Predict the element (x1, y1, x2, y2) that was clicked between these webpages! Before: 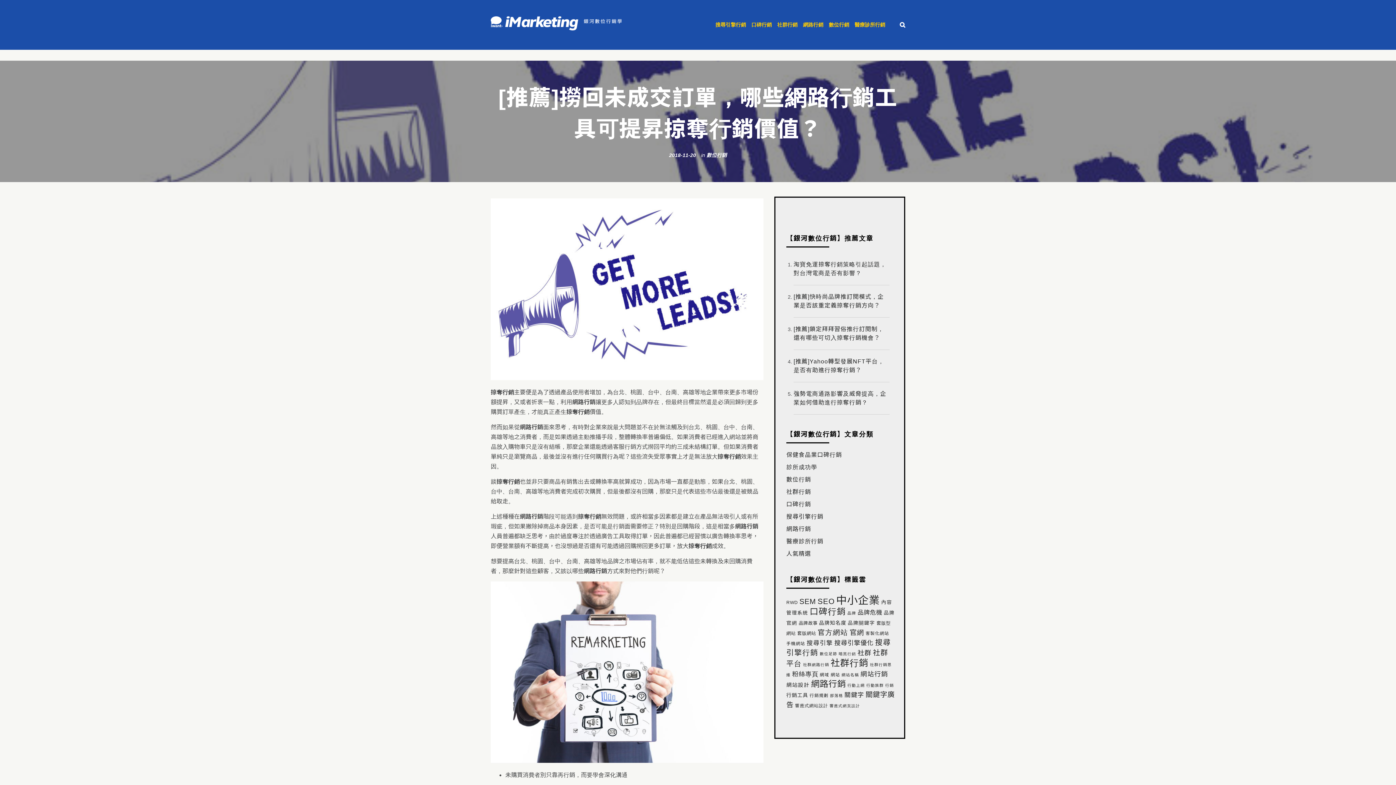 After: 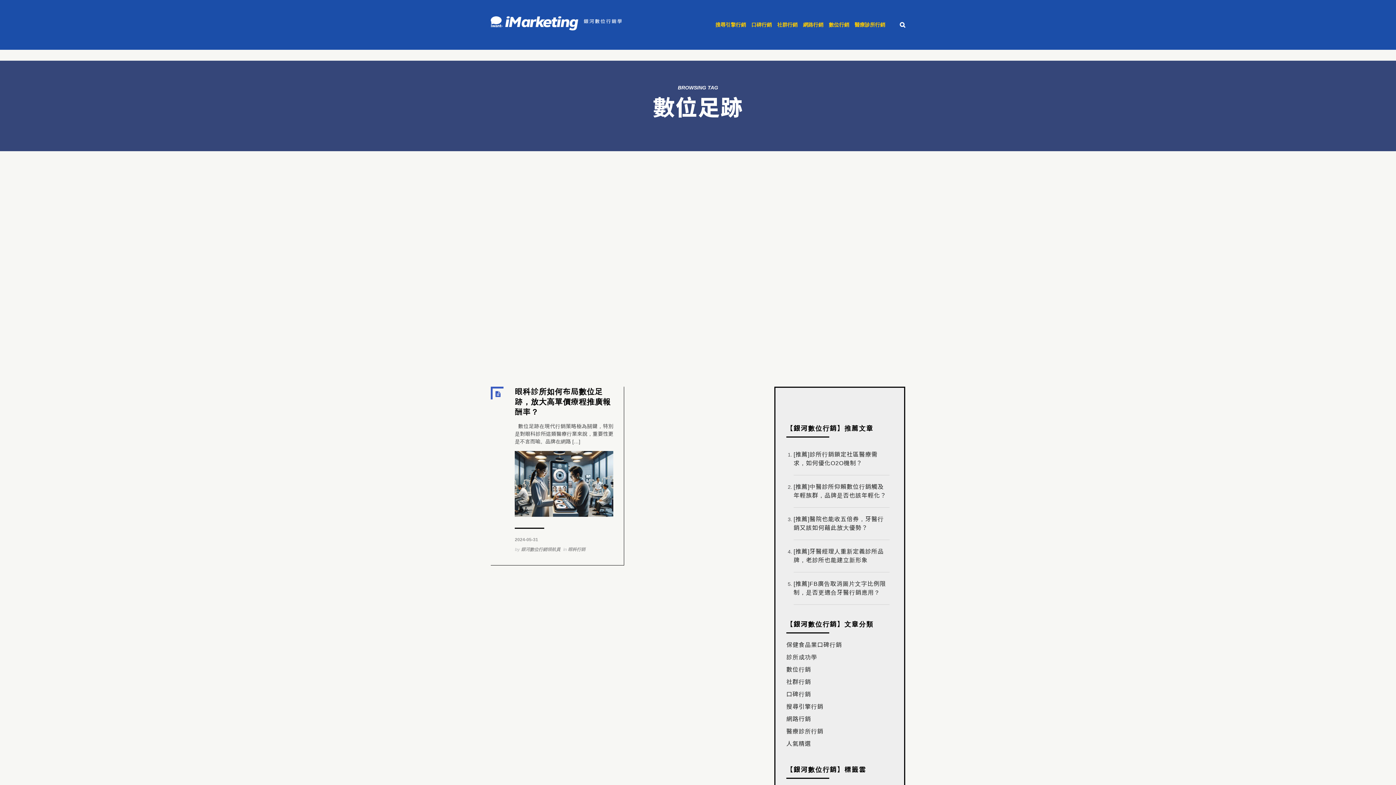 Action: bbox: (820, 652, 837, 656) label: 數位足跡 (1 個項目)